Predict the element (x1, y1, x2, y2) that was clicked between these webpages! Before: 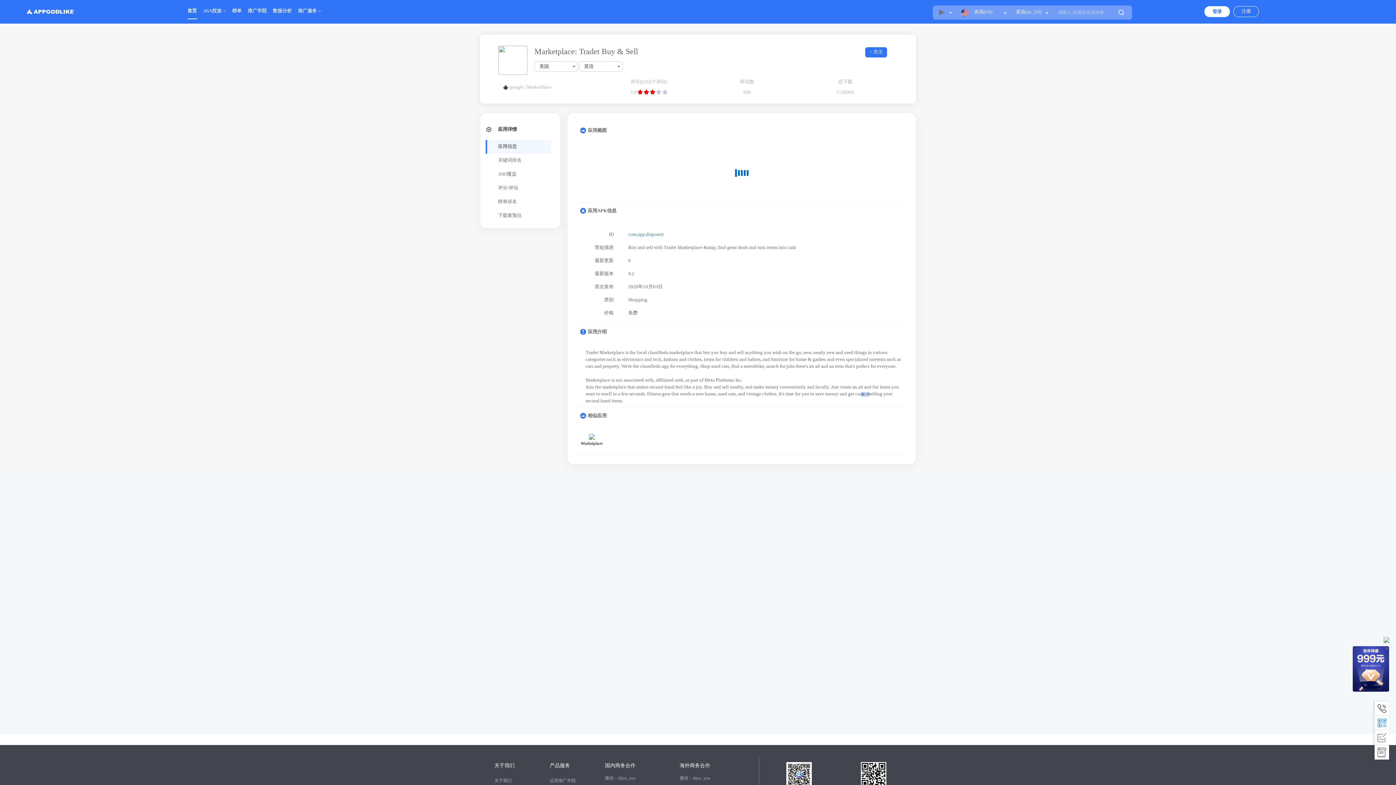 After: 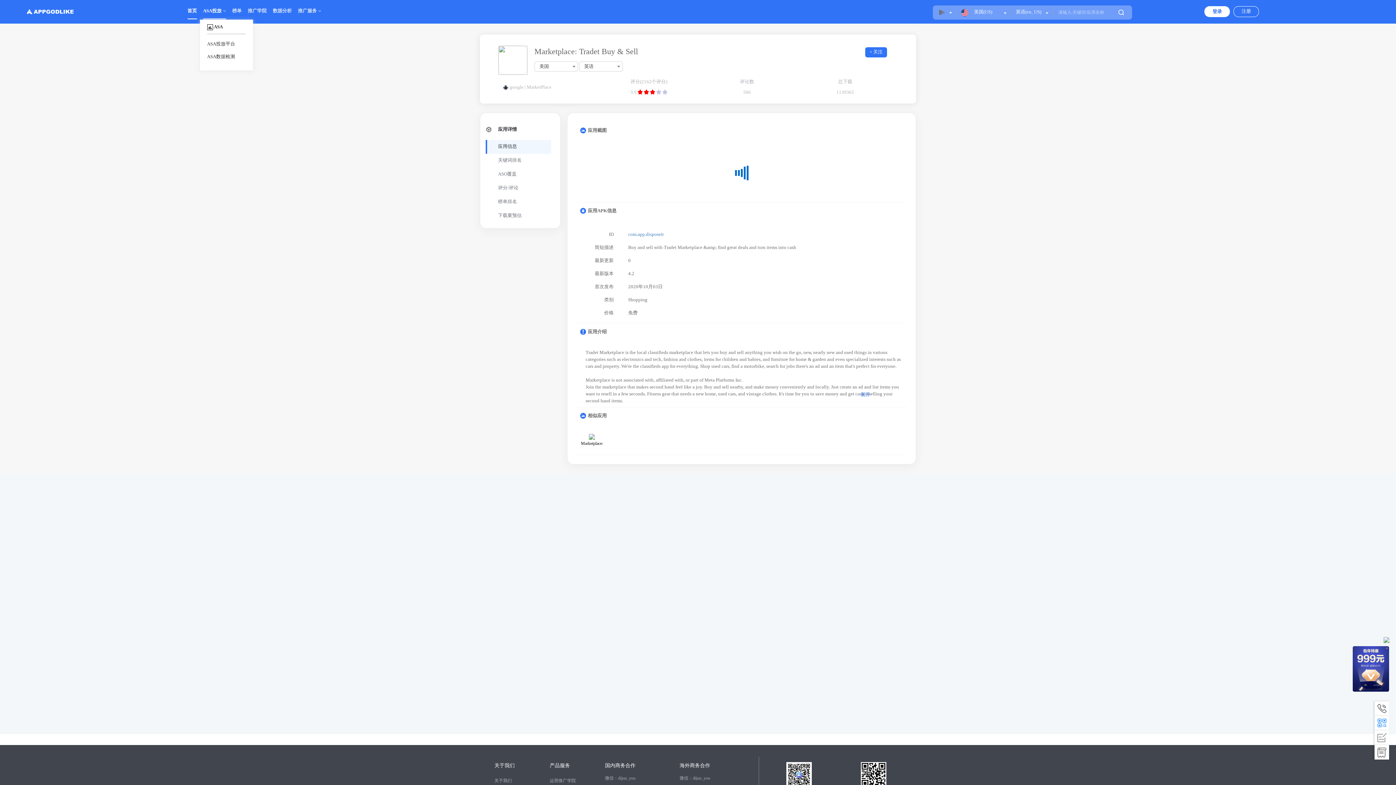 Action: label: ASA投放  bbox: (200, 5, 229, 21)